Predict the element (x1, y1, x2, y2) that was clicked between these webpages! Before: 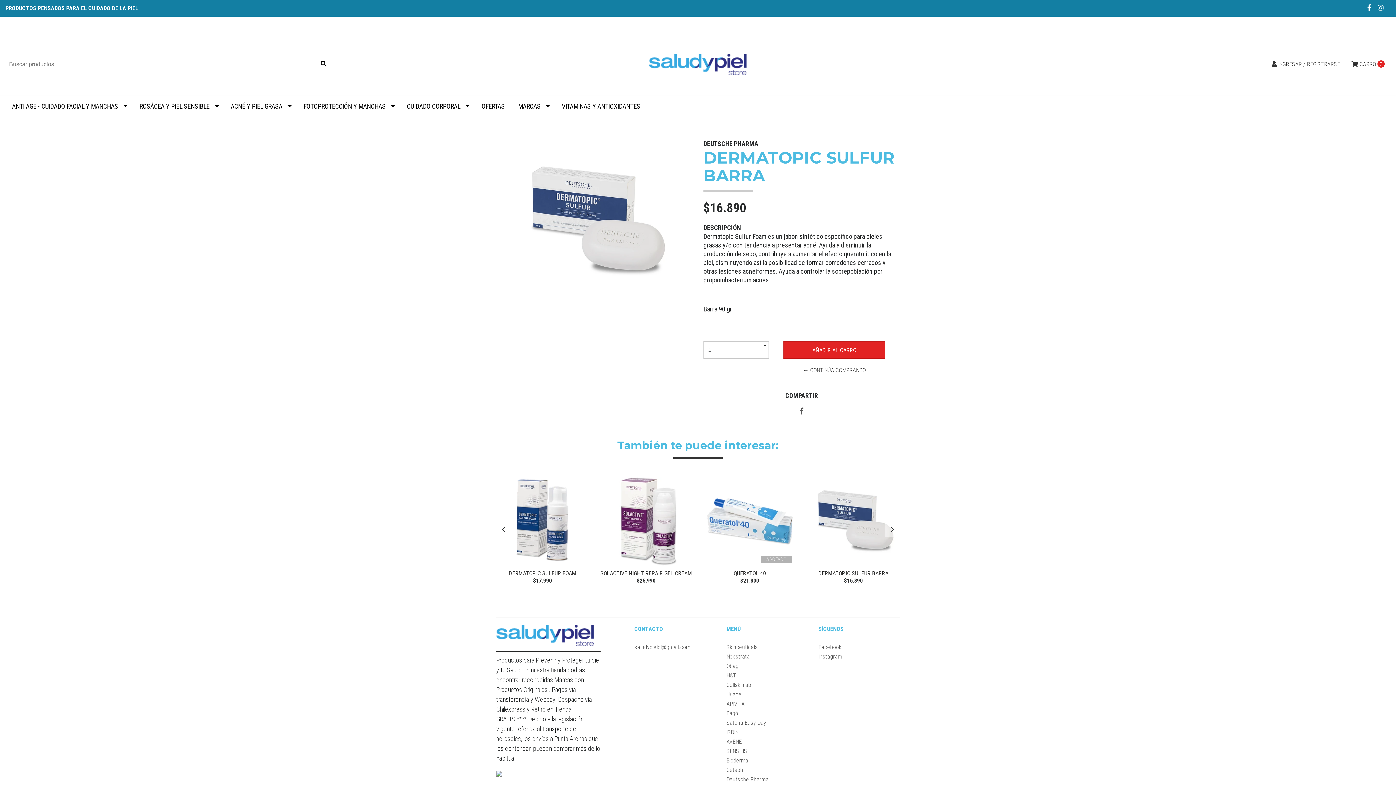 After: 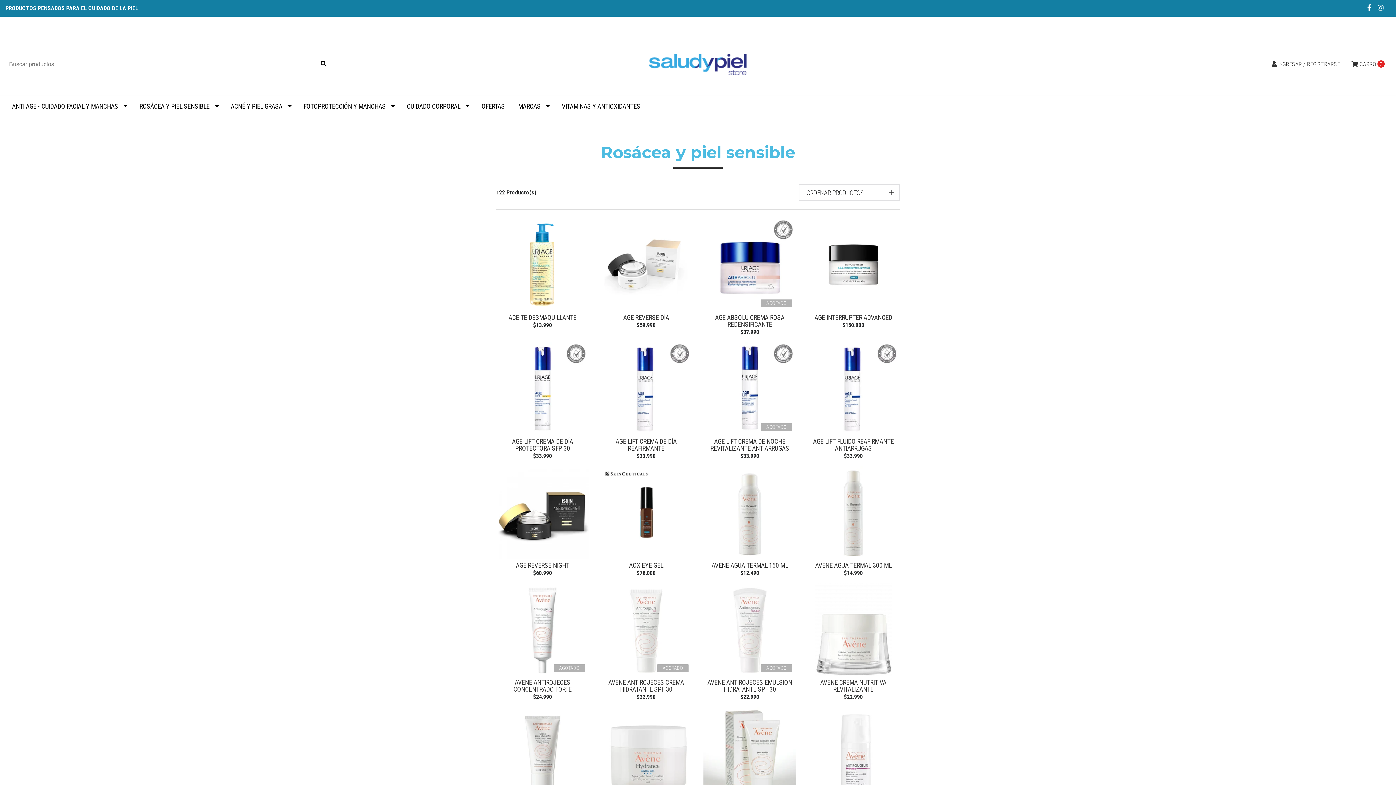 Action: bbox: (132, 95, 224, 116) label: ROSÁCEA Y PIEL SENSIBLE